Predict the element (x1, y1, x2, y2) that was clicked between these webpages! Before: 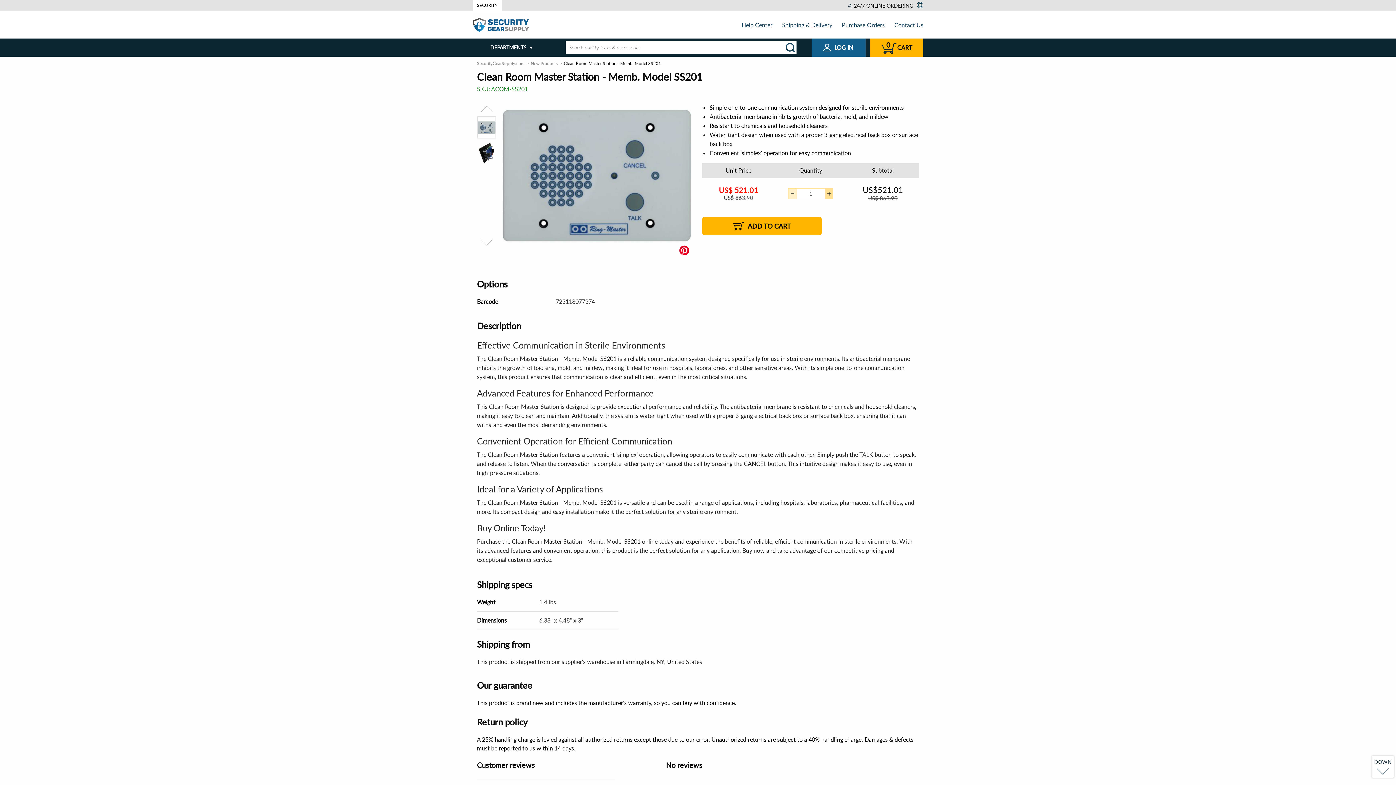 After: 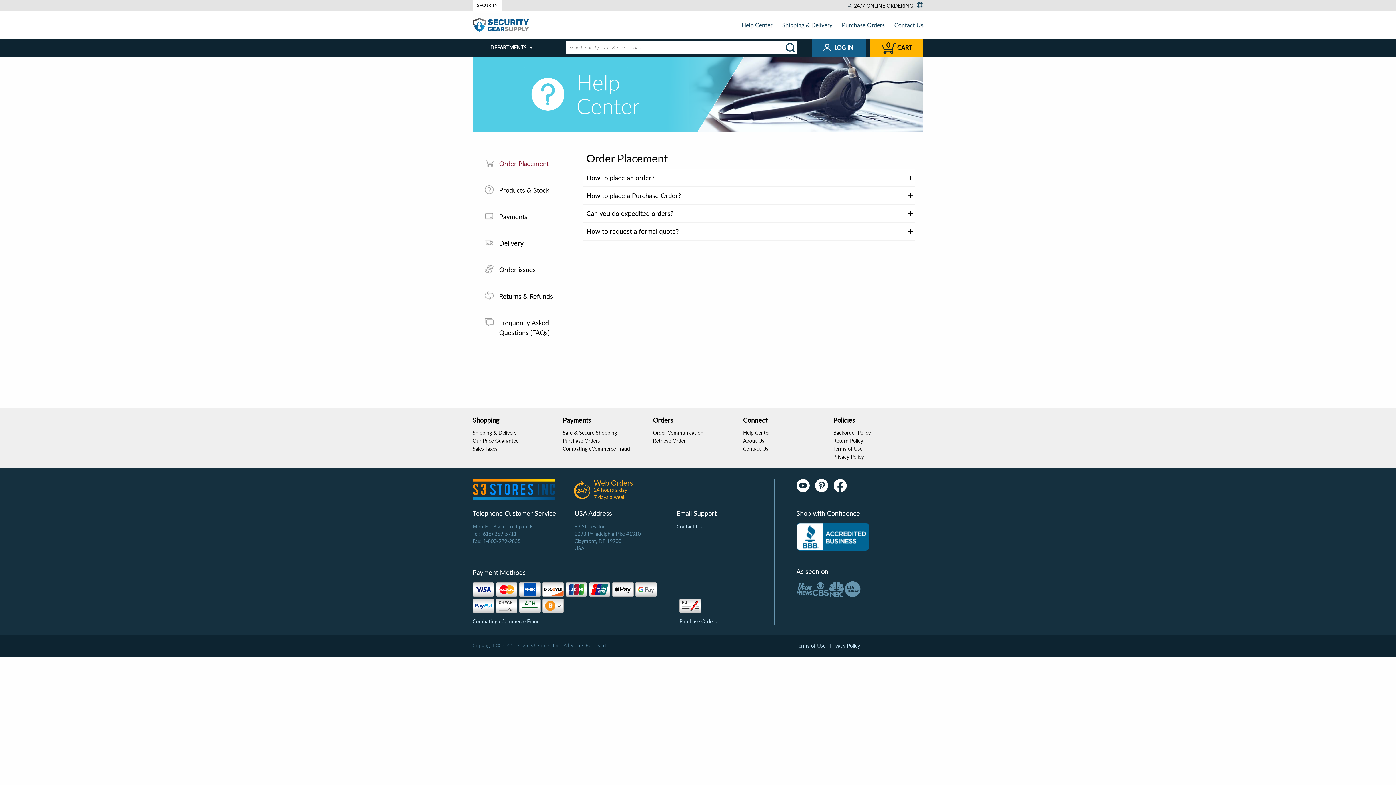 Action: label: Help Center bbox: (741, 21, 772, 28)